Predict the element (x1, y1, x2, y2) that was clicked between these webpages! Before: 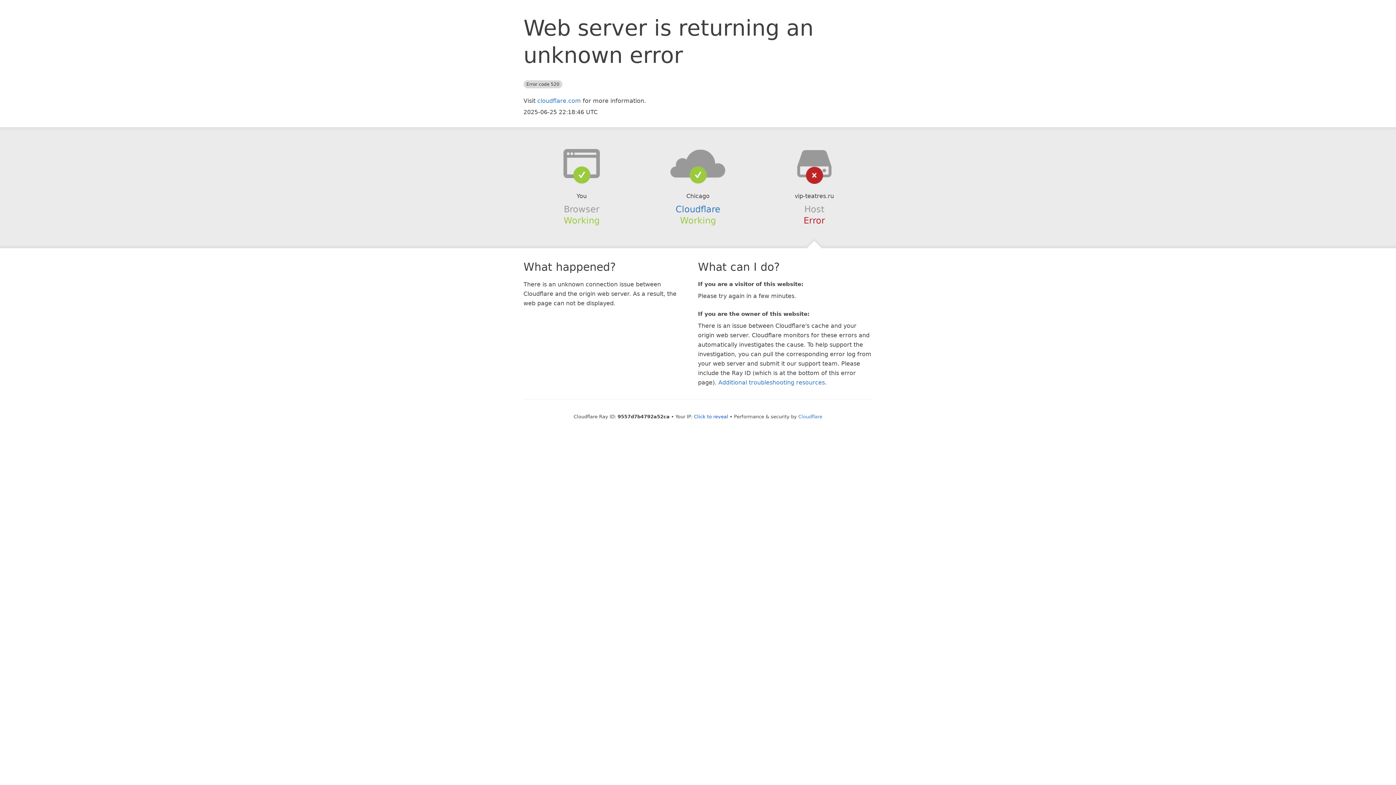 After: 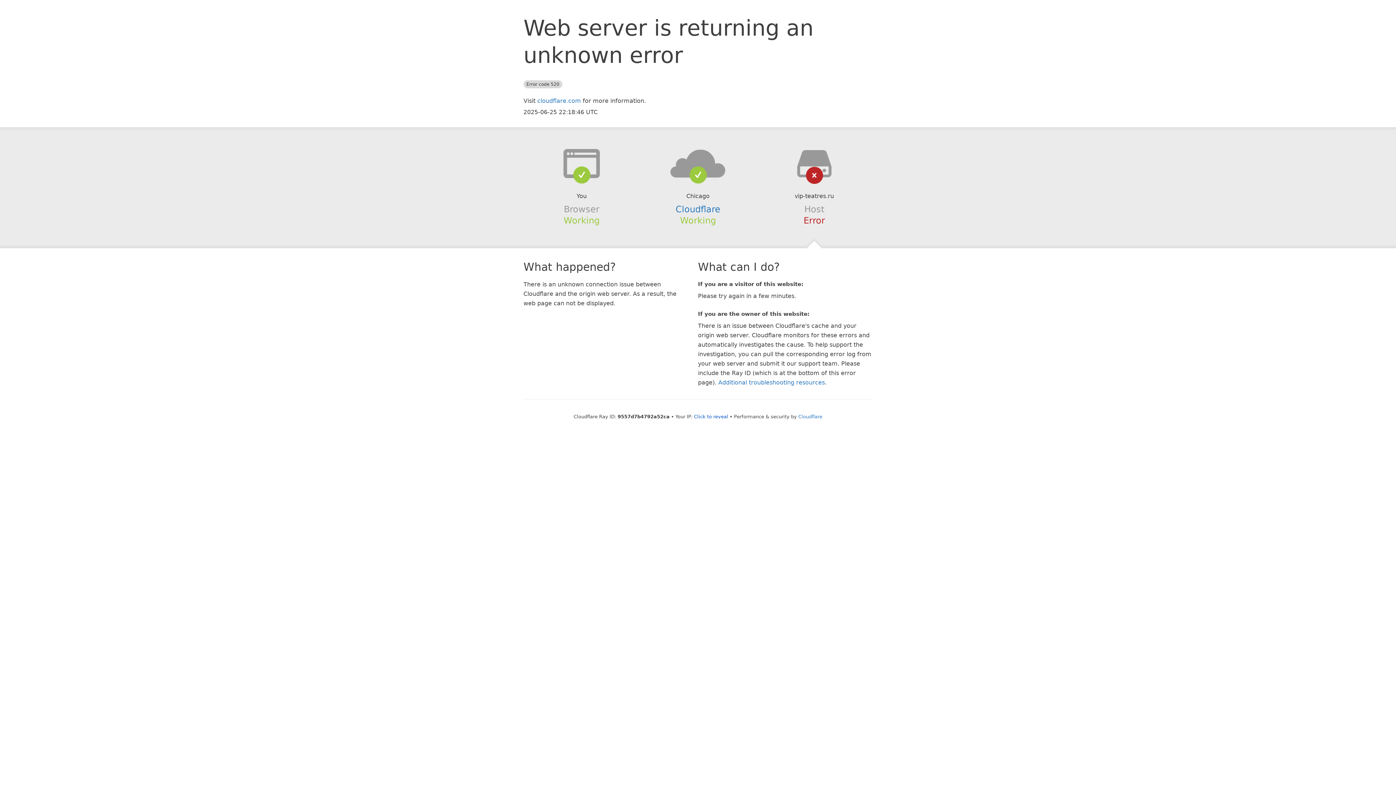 Action: bbox: (639, 148, 756, 178)